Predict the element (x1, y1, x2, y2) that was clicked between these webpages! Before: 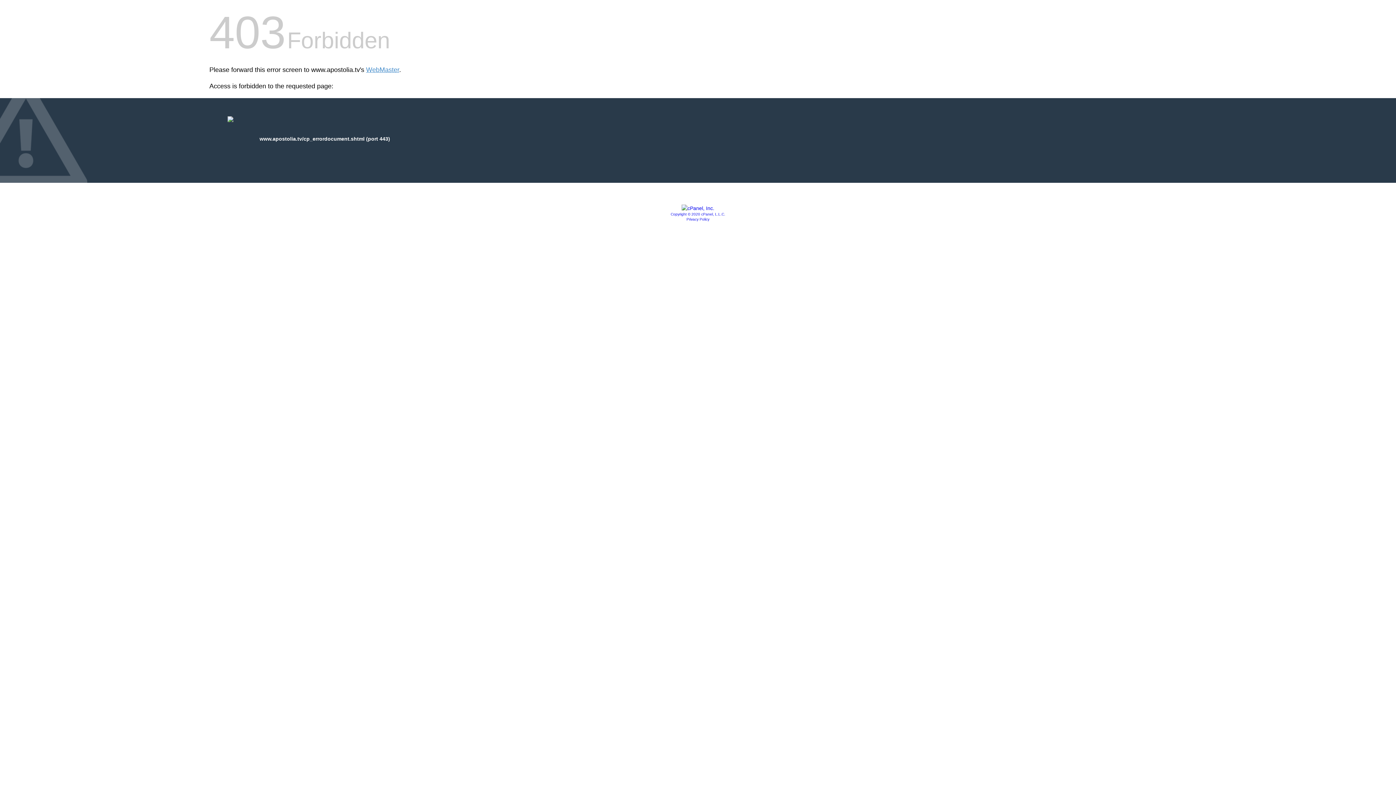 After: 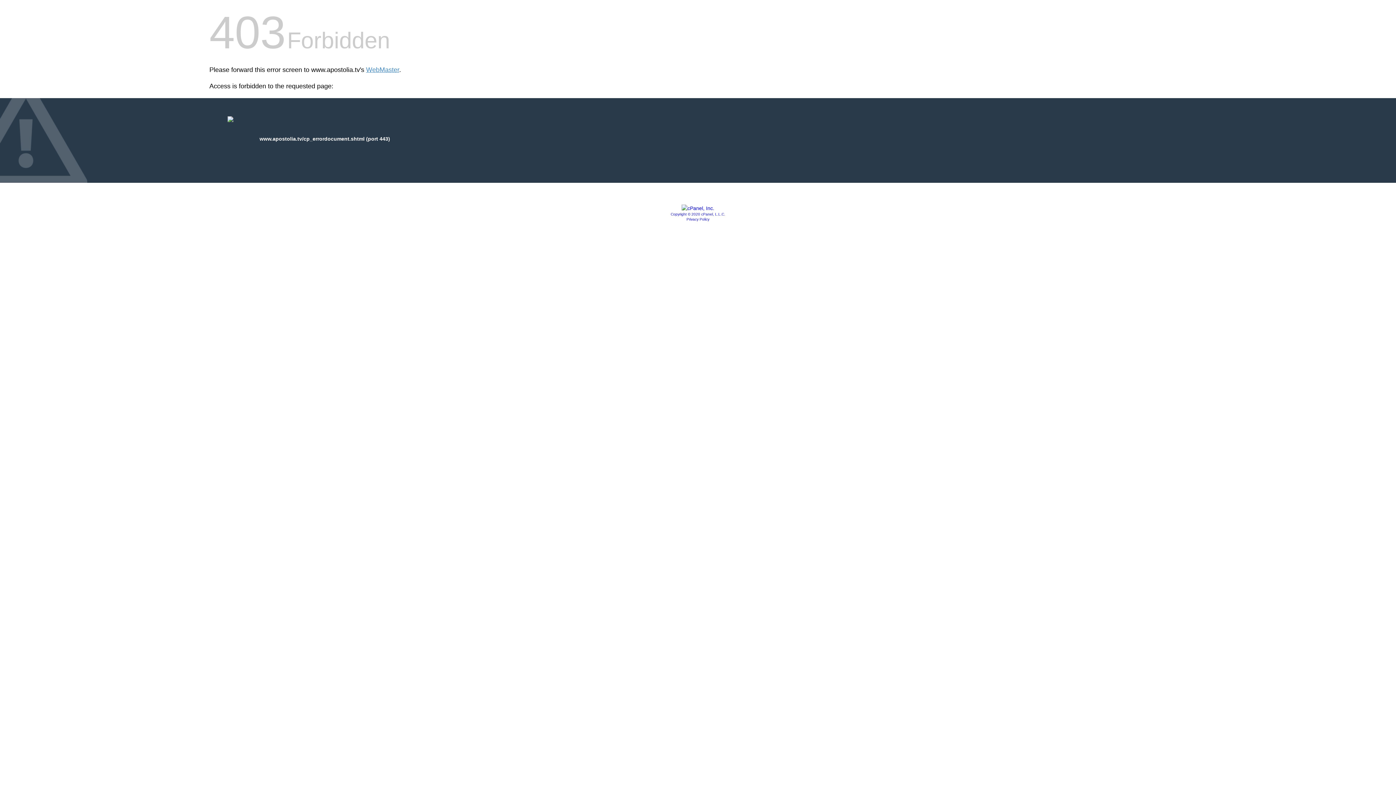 Action: label: Copyright © 2020 cPanel, L.L.C. bbox: (670, 212, 725, 216)